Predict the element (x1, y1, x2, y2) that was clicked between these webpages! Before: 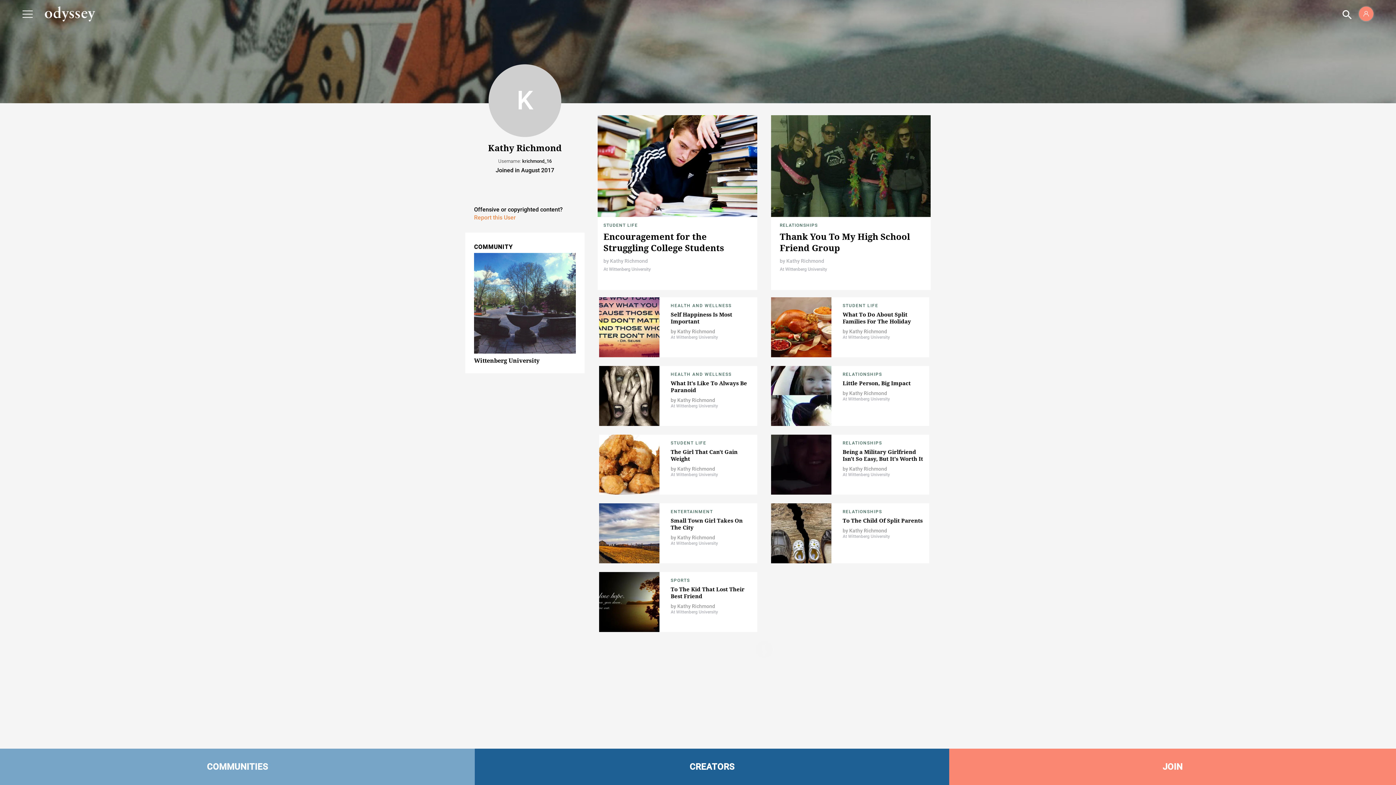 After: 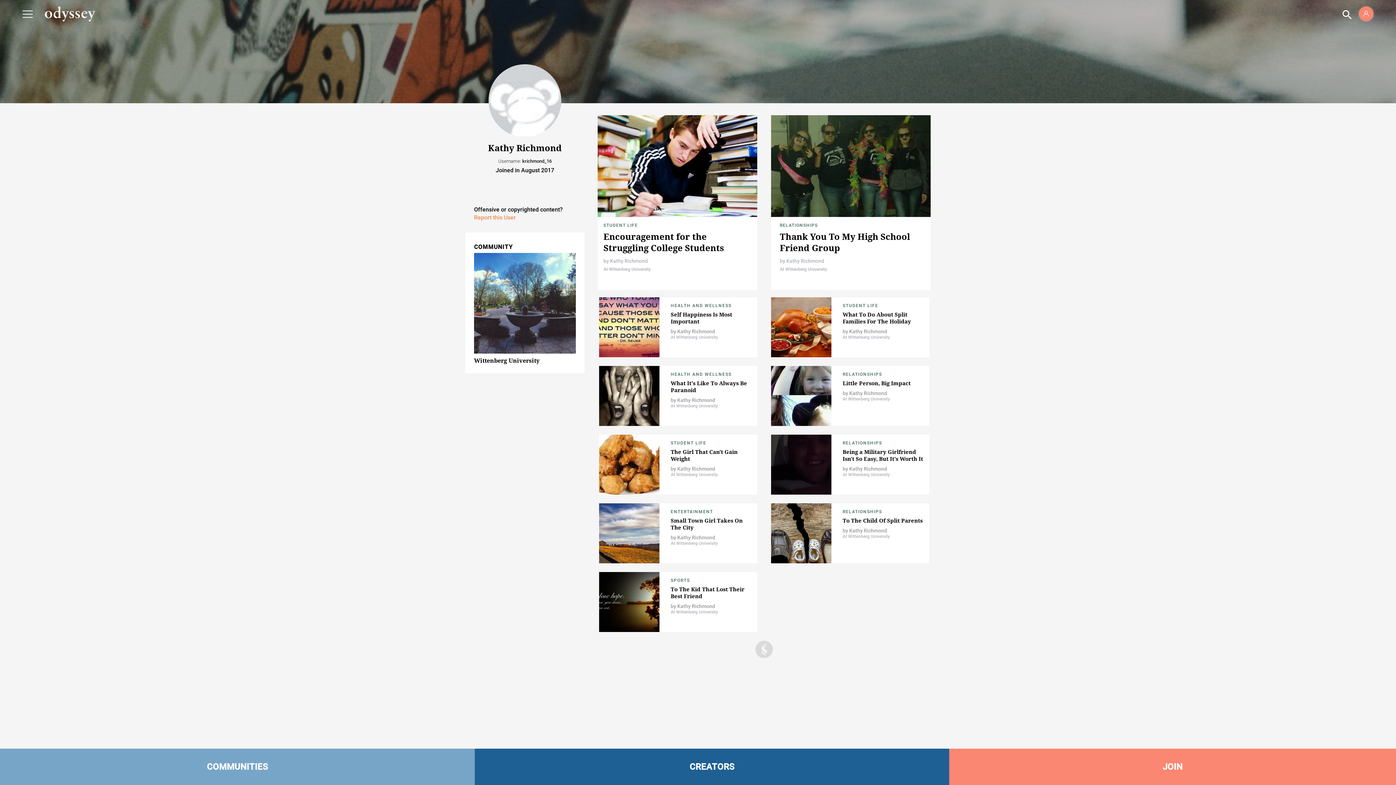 Action: bbox: (677, 466, 715, 472) label: Kathy Richmond